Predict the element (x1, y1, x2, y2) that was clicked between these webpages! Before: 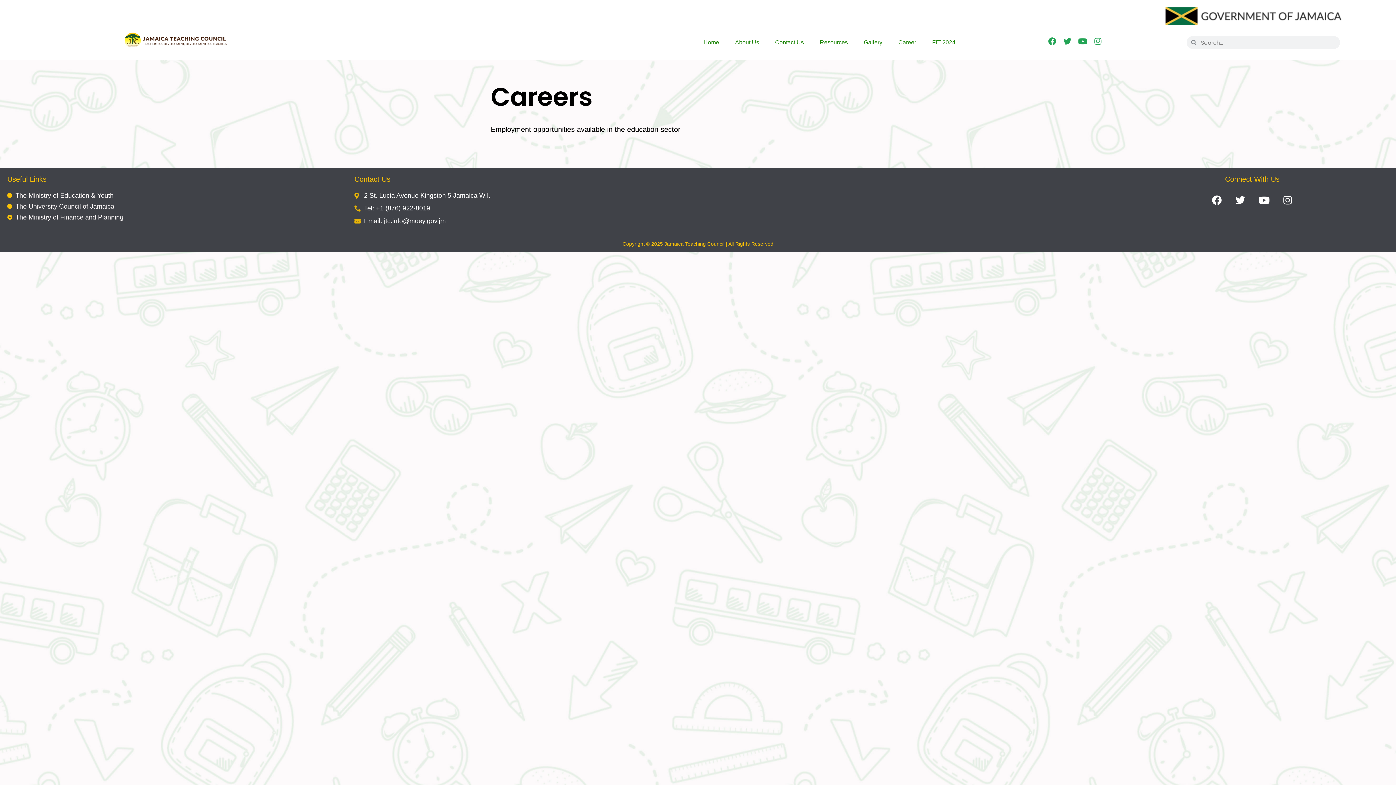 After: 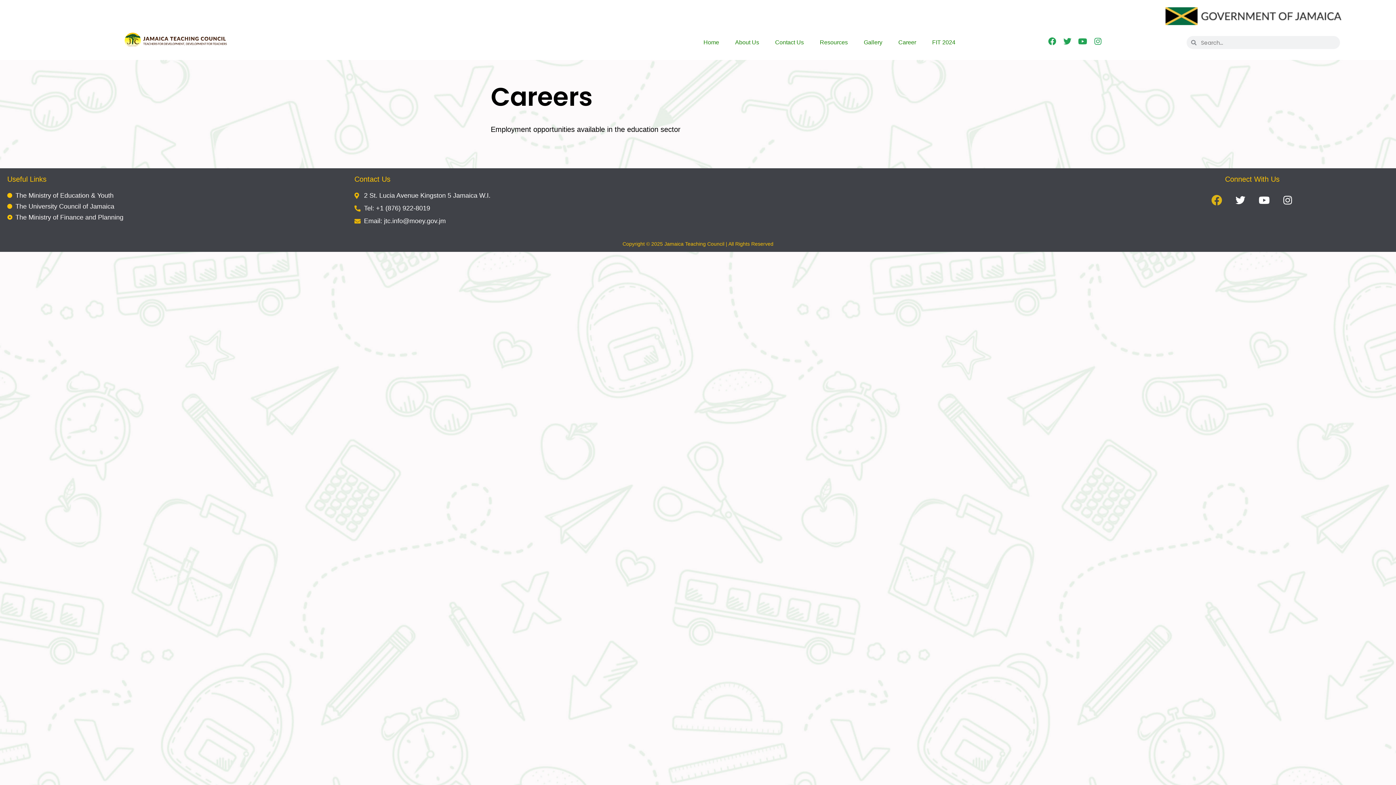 Action: bbox: (1207, 190, 1226, 209) label: Facebook